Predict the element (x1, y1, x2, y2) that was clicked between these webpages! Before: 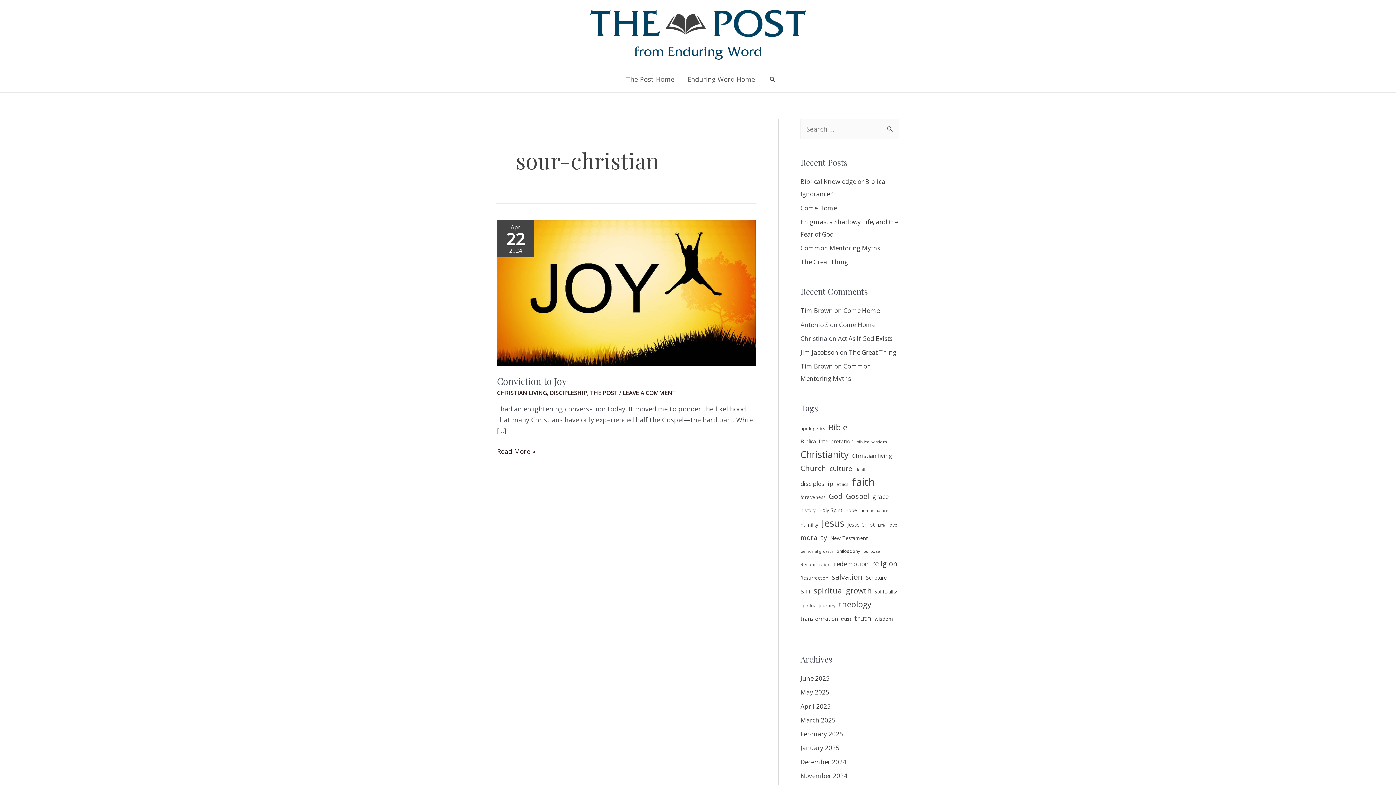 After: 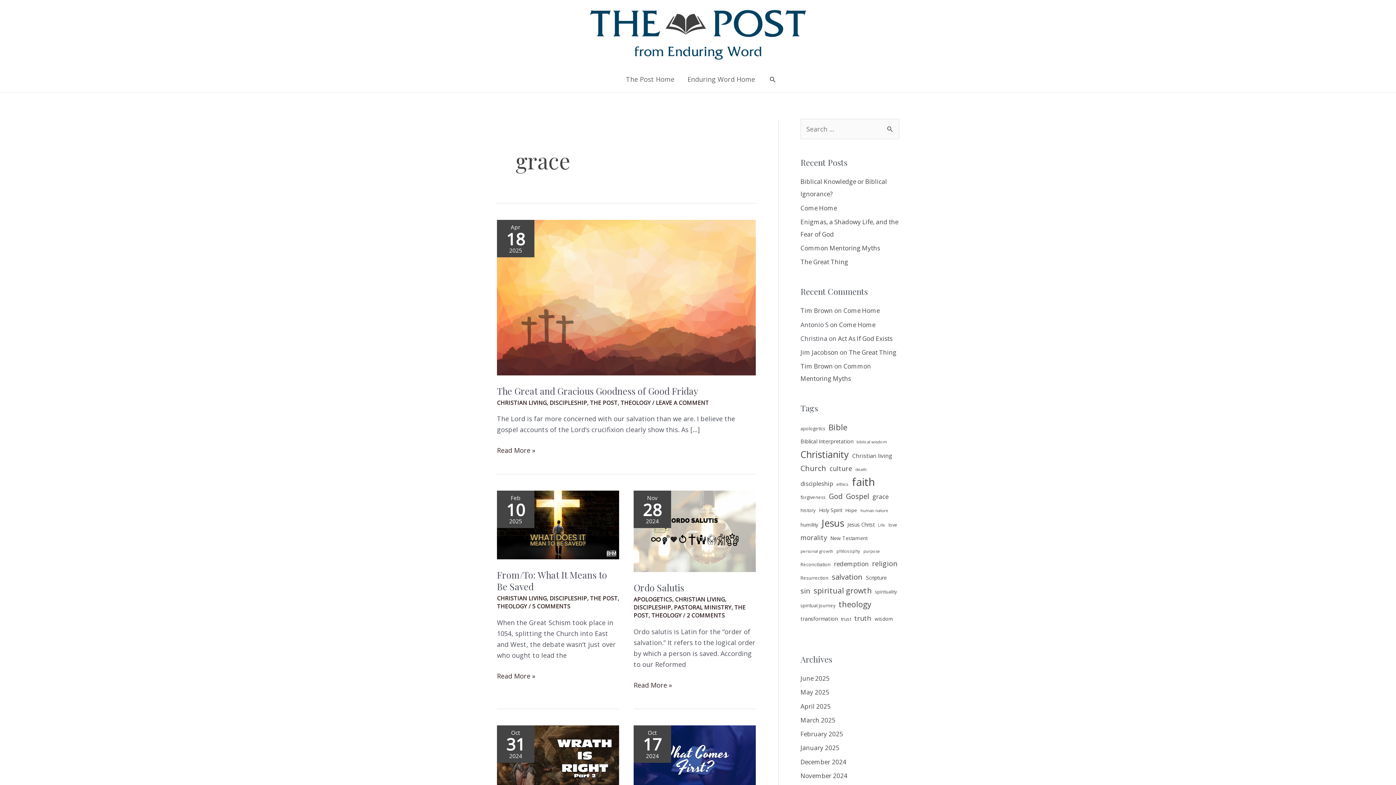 Action: bbox: (872, 490, 888, 503) label: grace (29 items)